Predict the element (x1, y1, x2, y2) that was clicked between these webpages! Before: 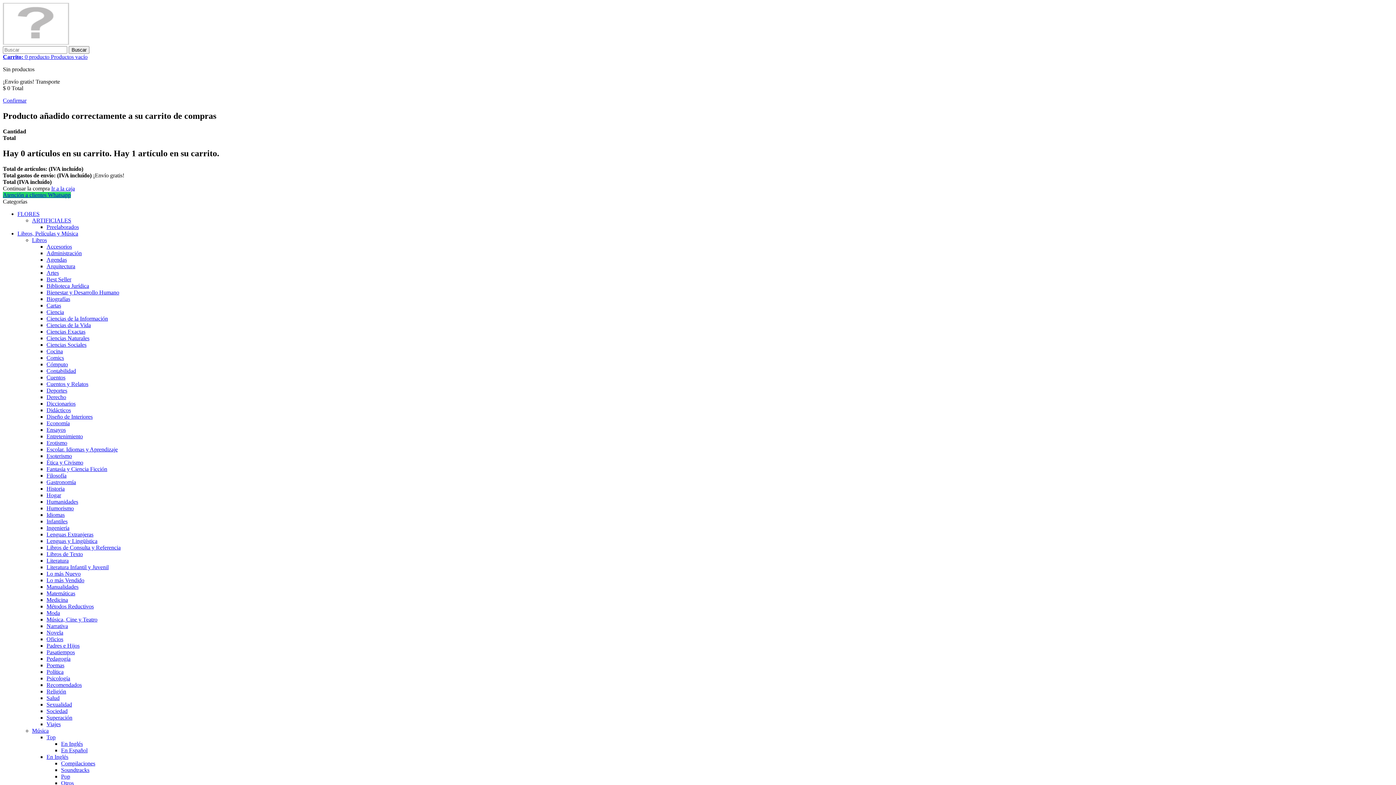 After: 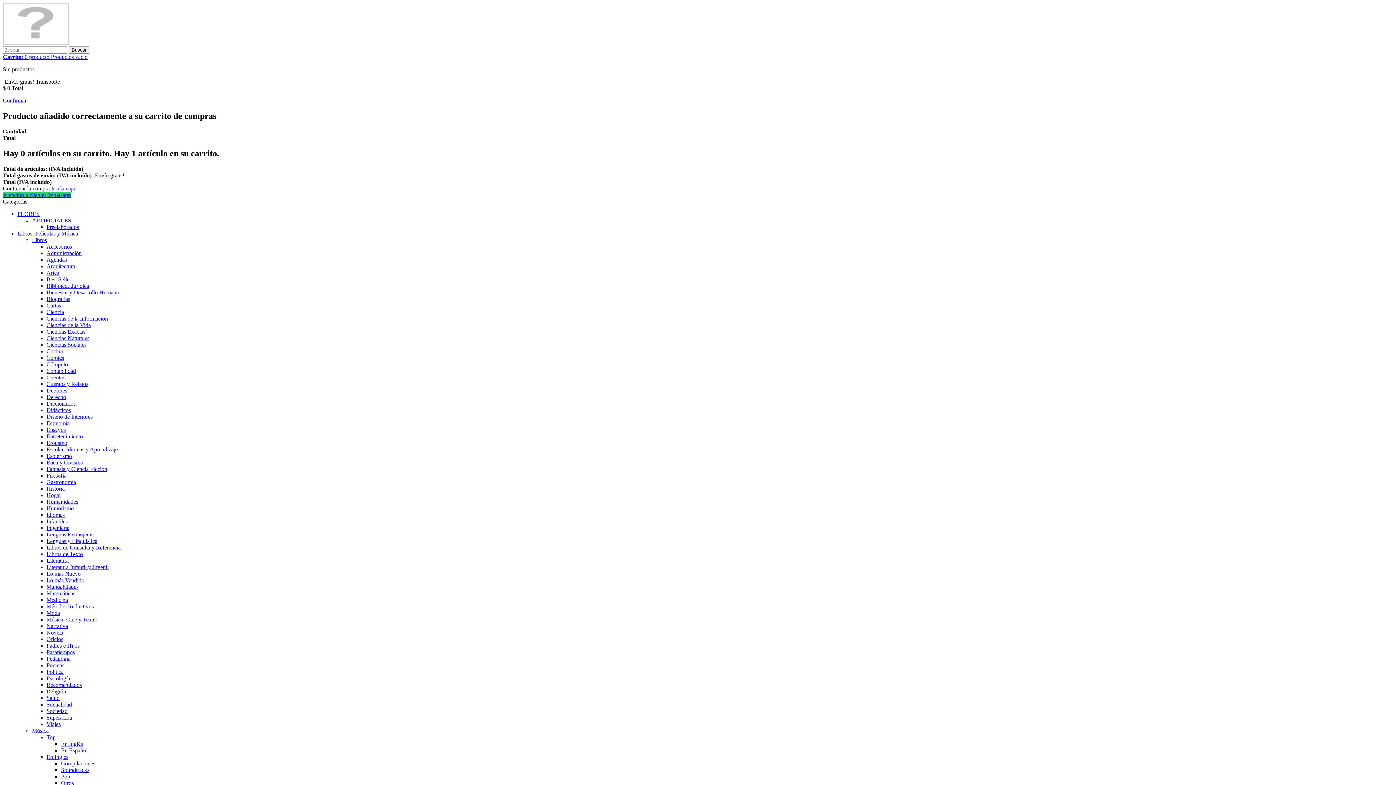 Action: label: Humanidades bbox: (46, 498, 78, 504)